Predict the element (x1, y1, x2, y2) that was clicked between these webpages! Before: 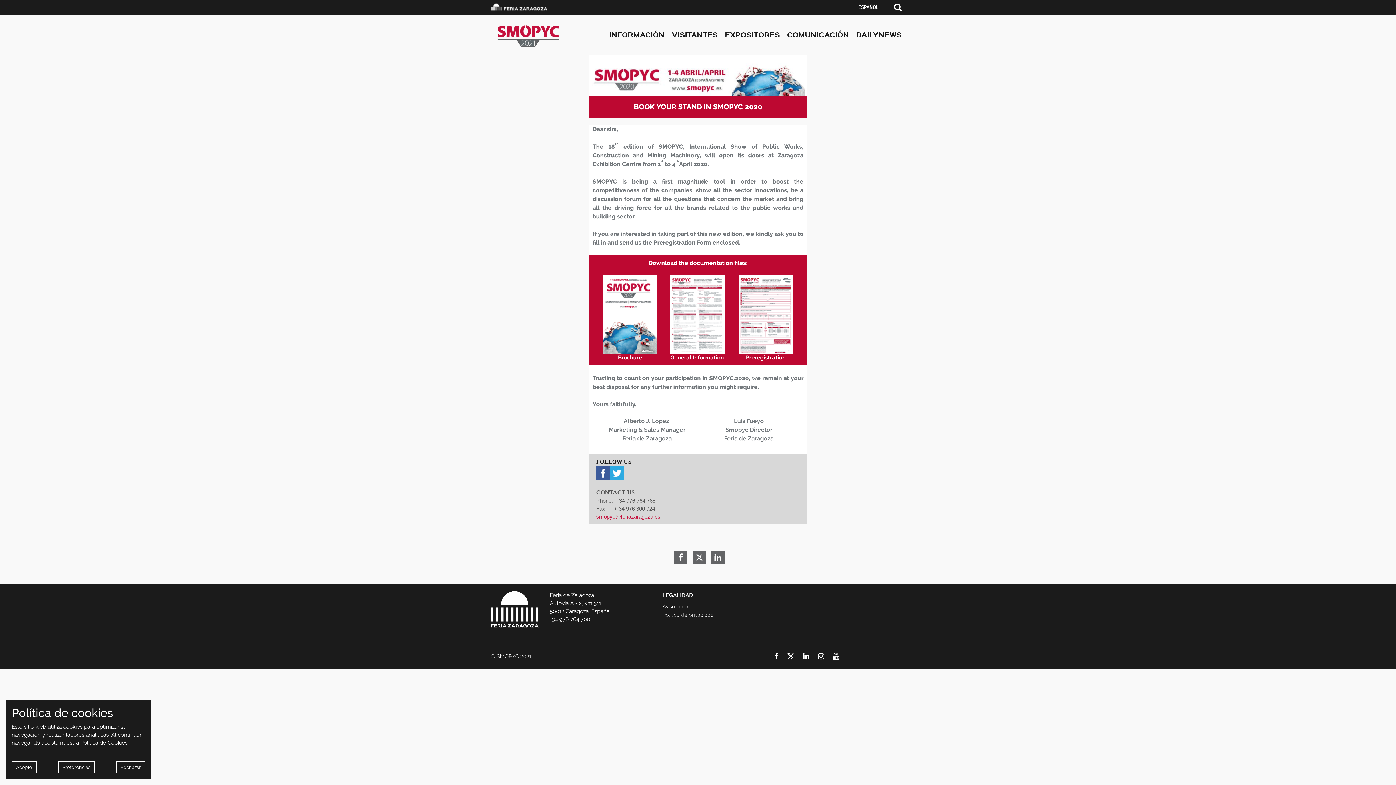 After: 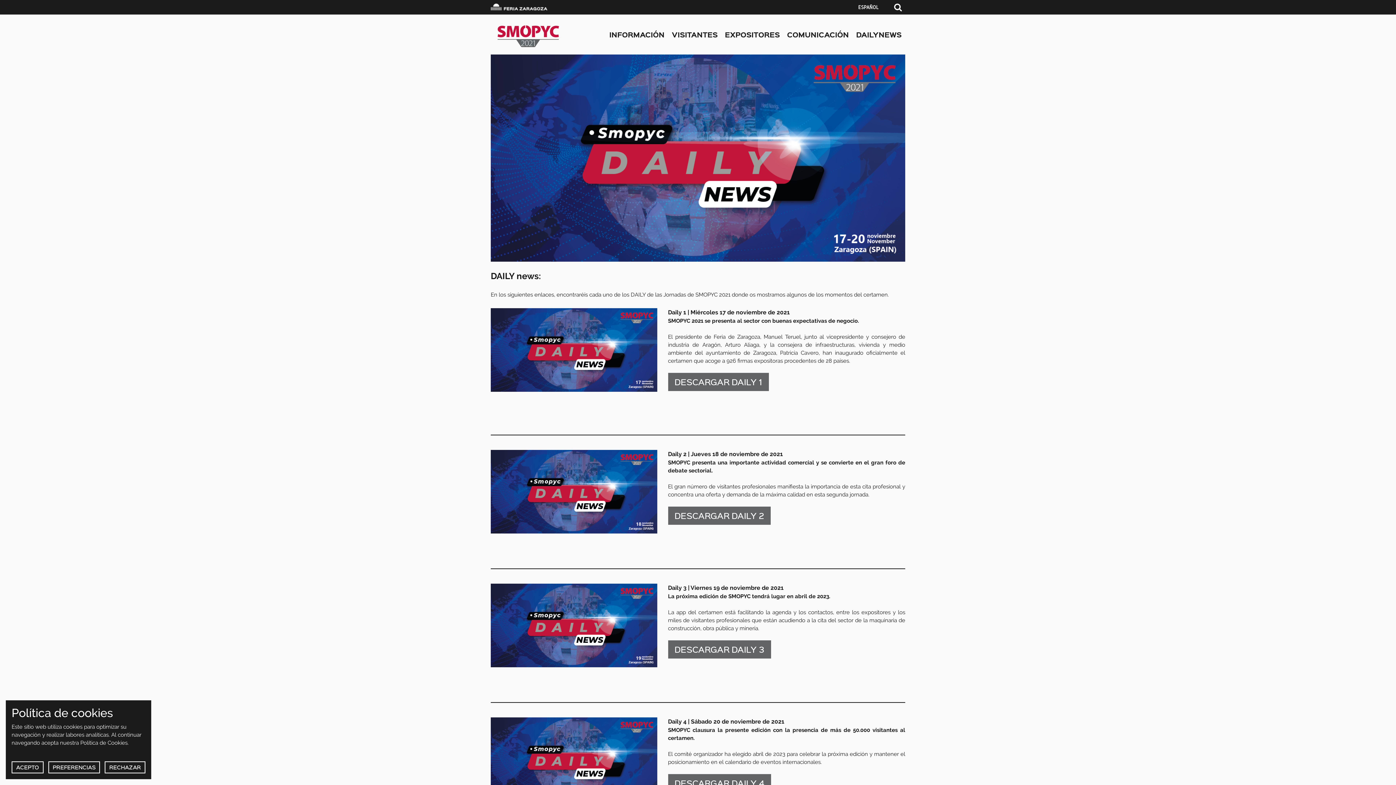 Action: bbox: (852, 14, 905, 54) label: DAILYNEWS